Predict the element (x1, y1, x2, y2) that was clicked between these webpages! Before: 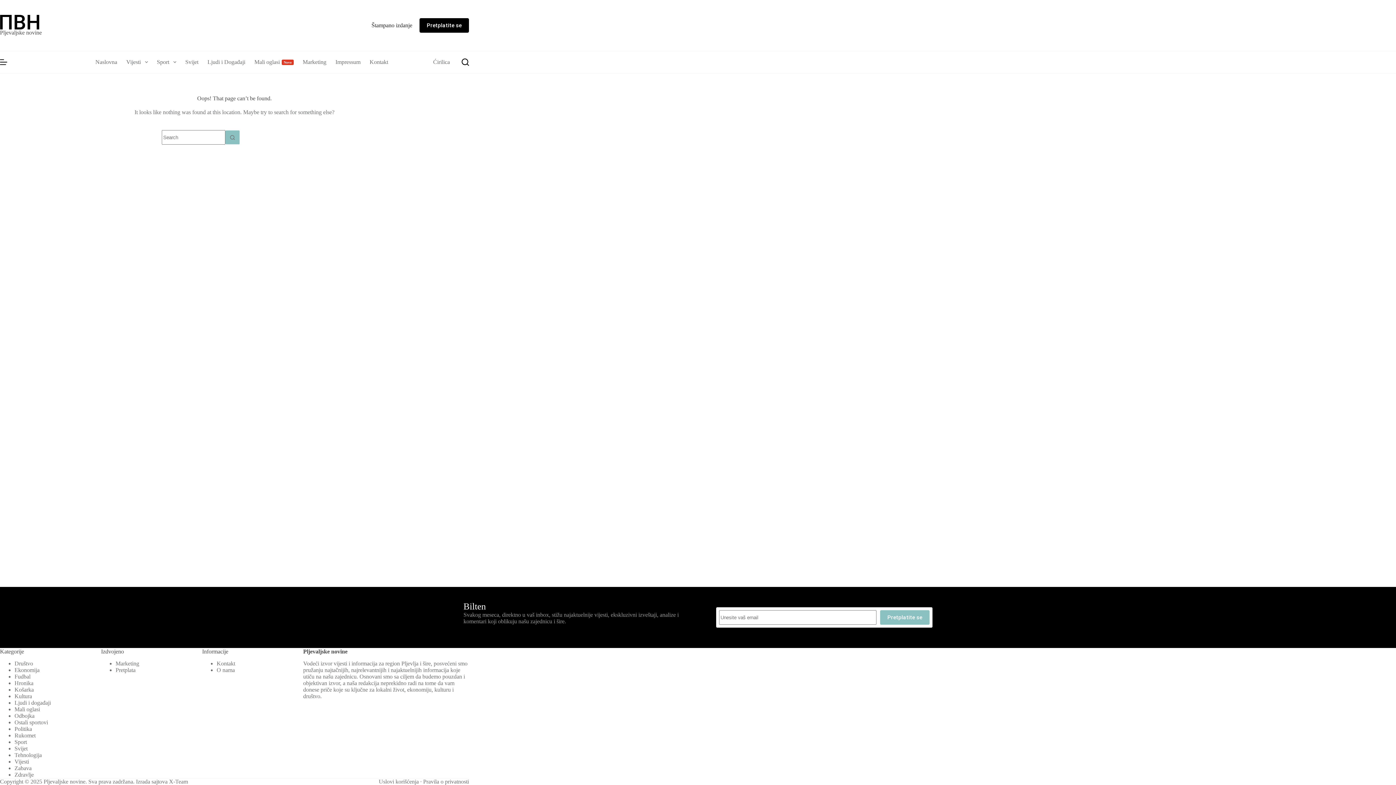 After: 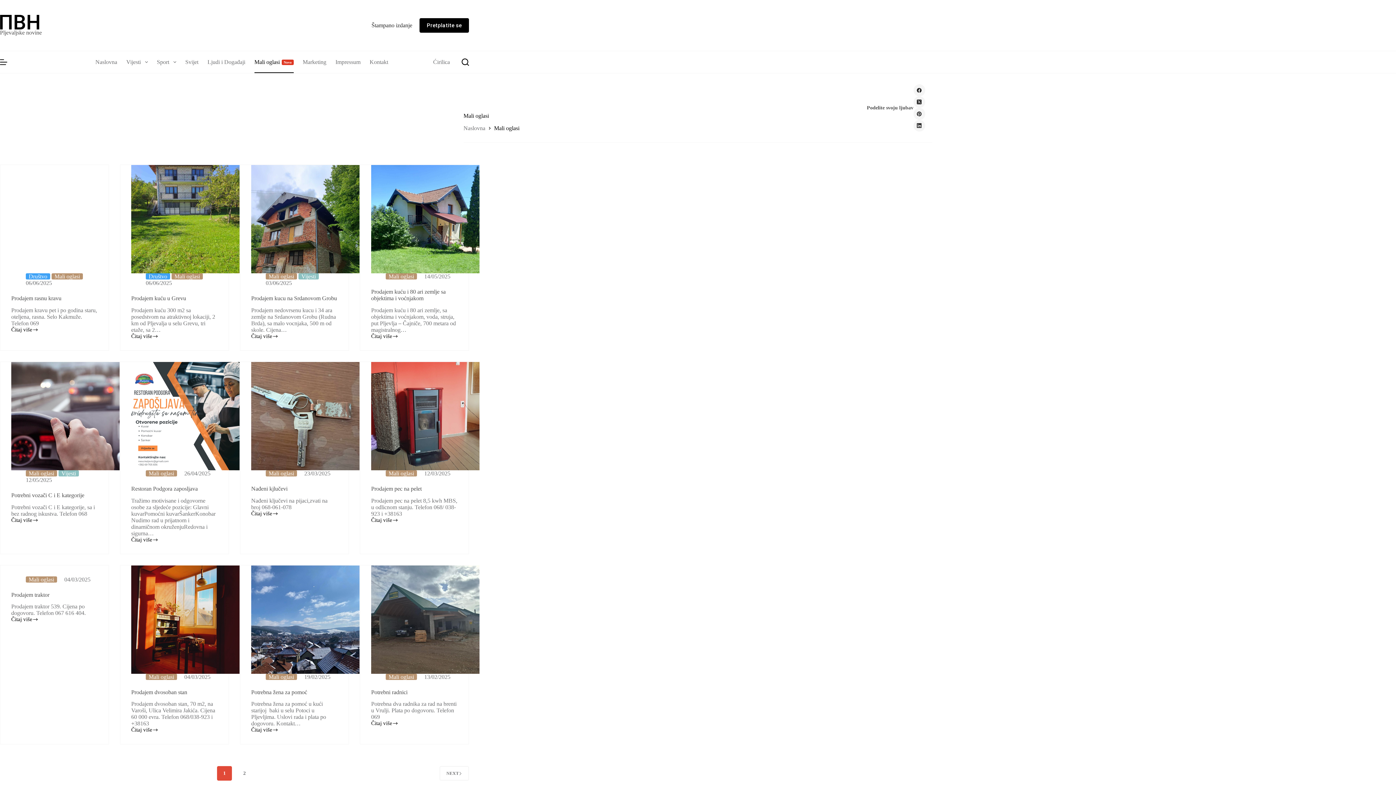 Action: label: Mali oglasi
Novo bbox: (249, 51, 298, 73)